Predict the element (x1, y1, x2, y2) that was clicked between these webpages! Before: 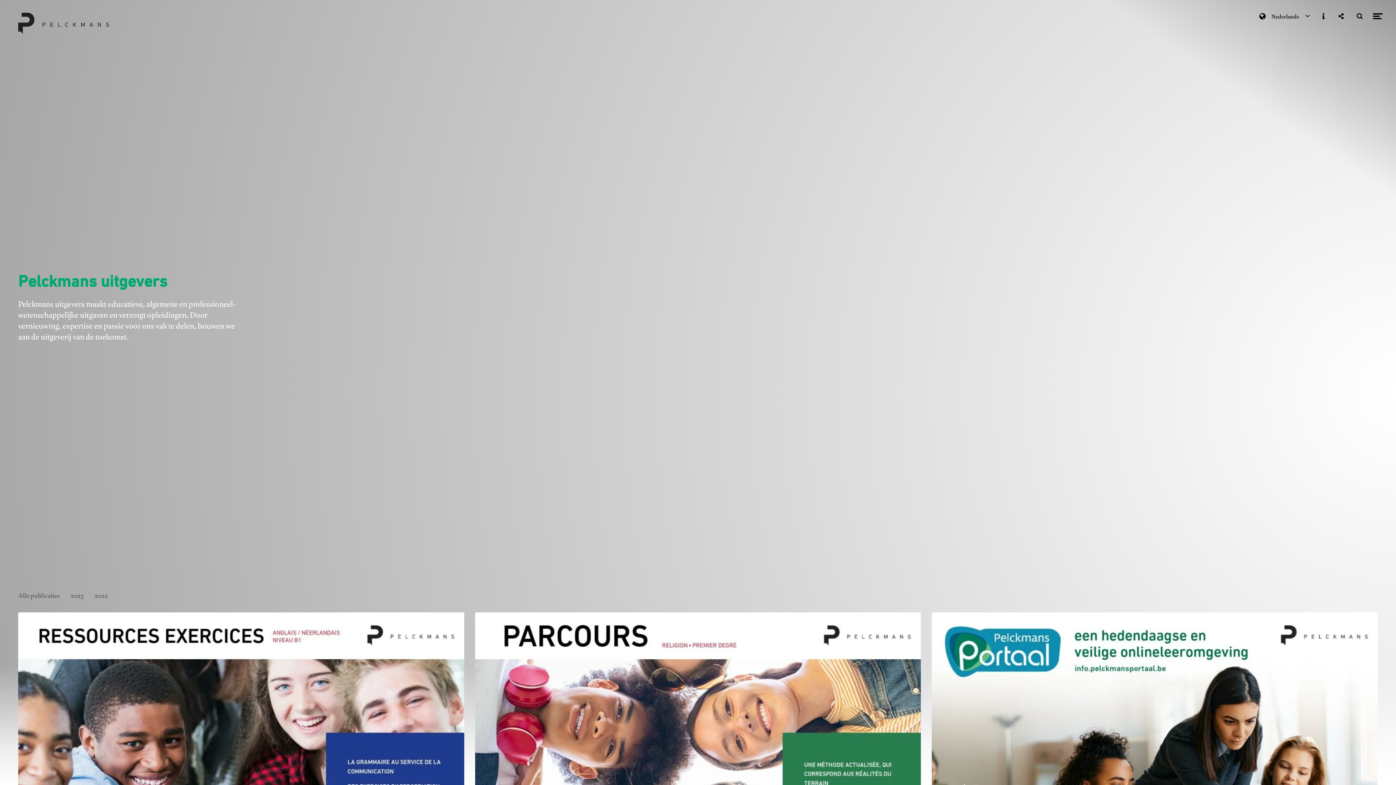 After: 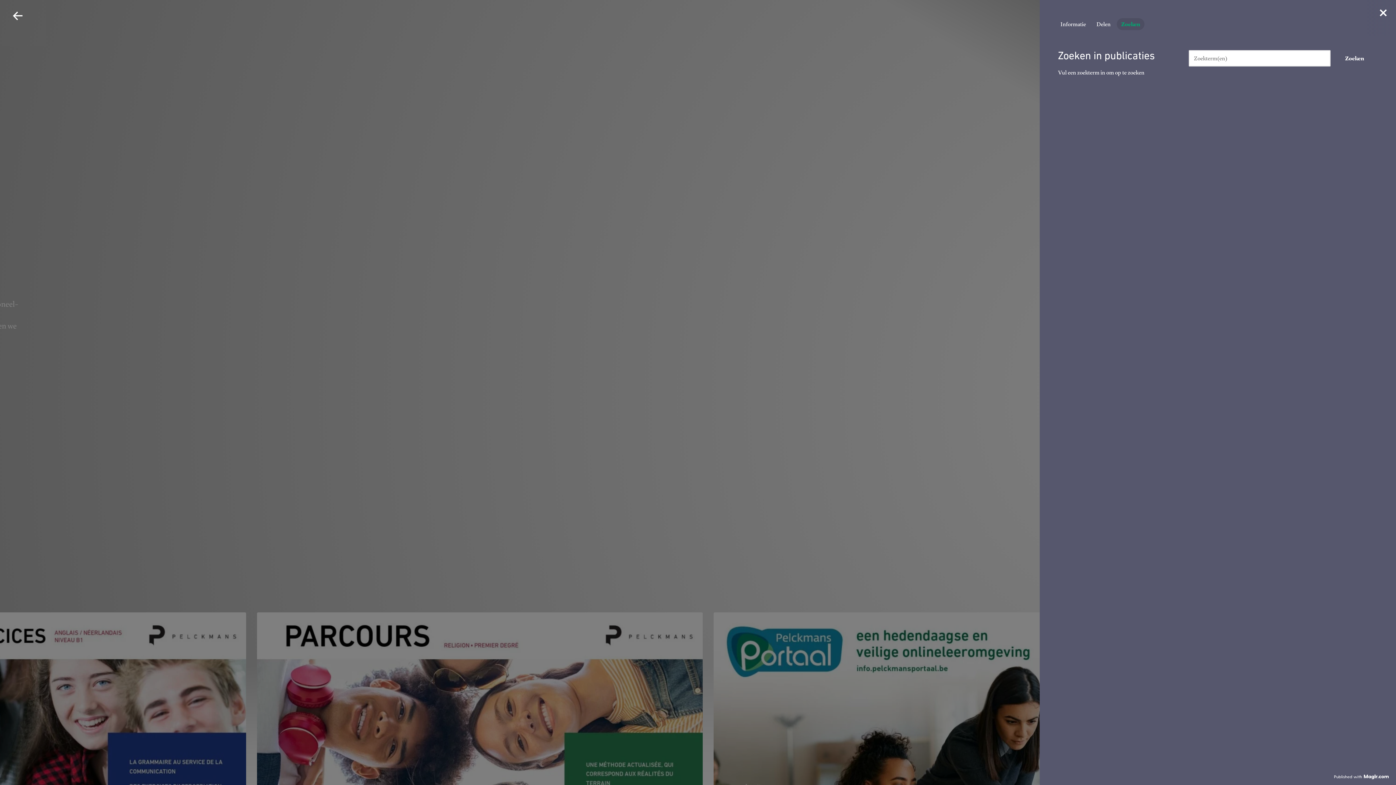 Action: bbox: (1354, 12, 1365, 20) label: Zoeken